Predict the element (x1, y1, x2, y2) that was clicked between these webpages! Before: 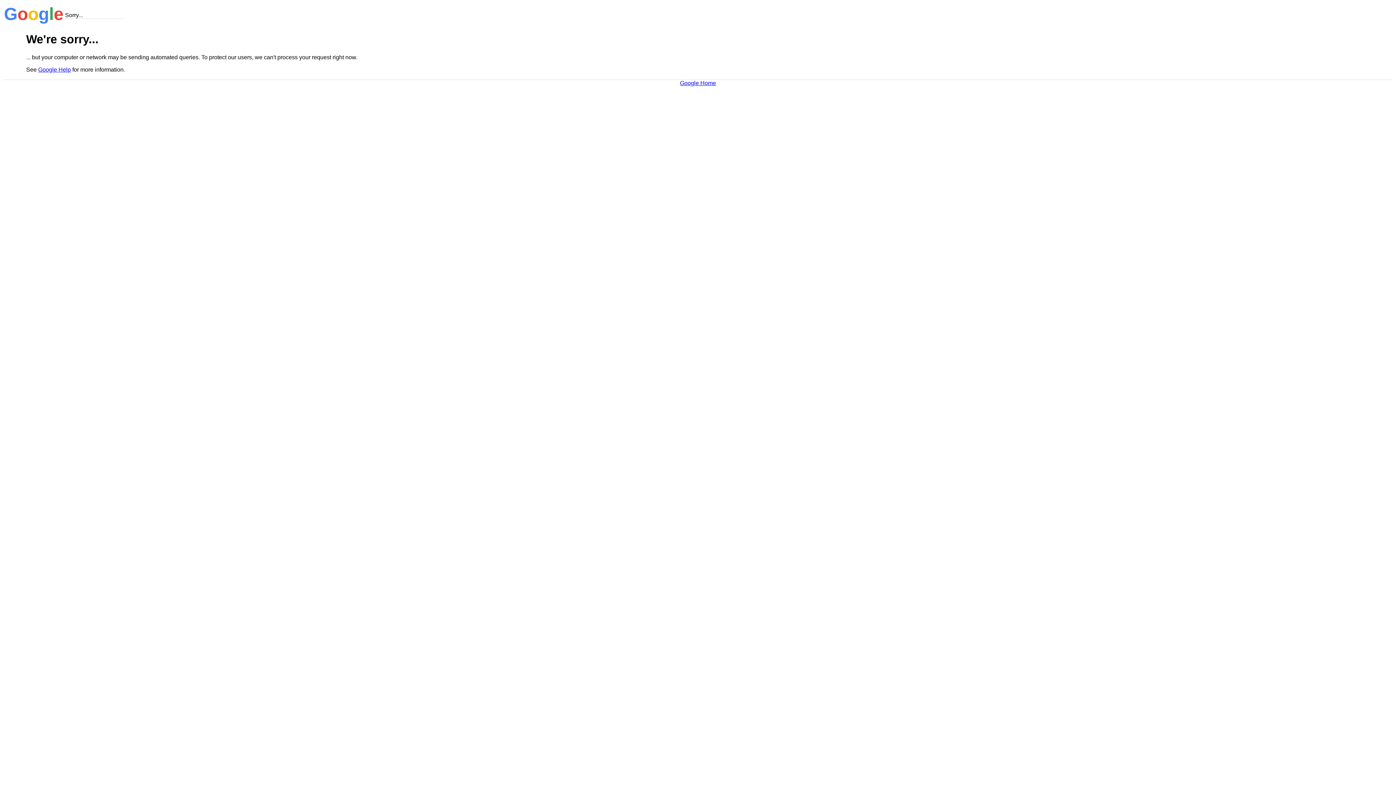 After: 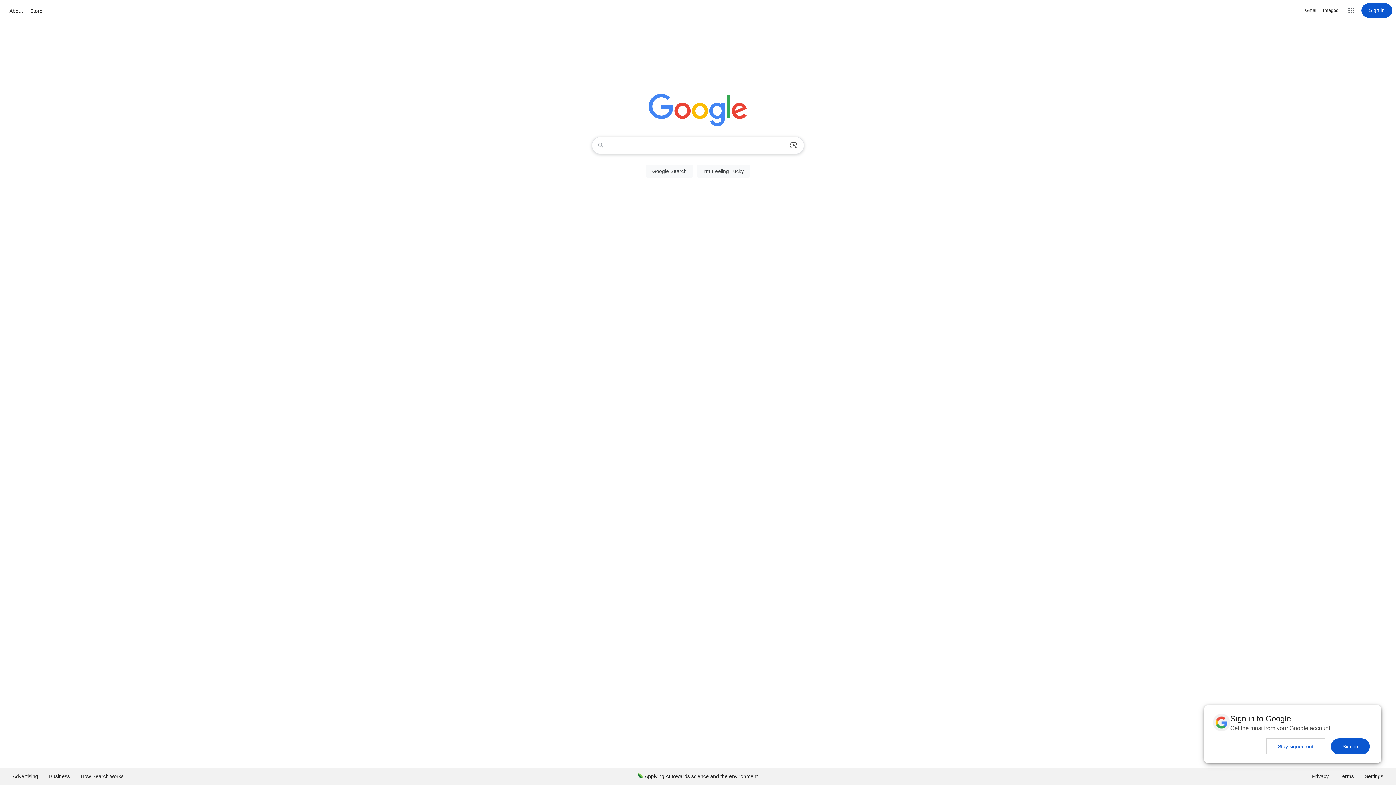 Action: label: Google Home bbox: (680, 79, 716, 86)